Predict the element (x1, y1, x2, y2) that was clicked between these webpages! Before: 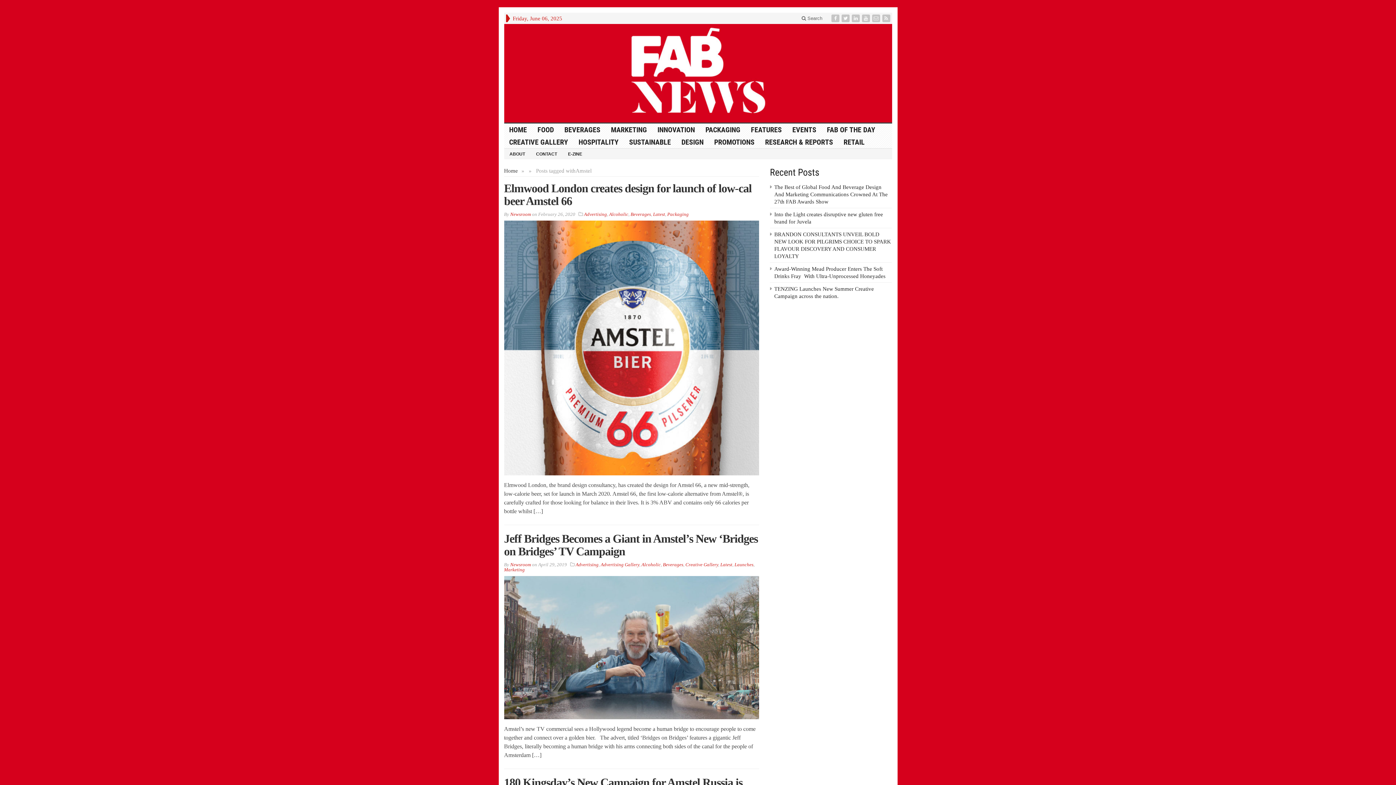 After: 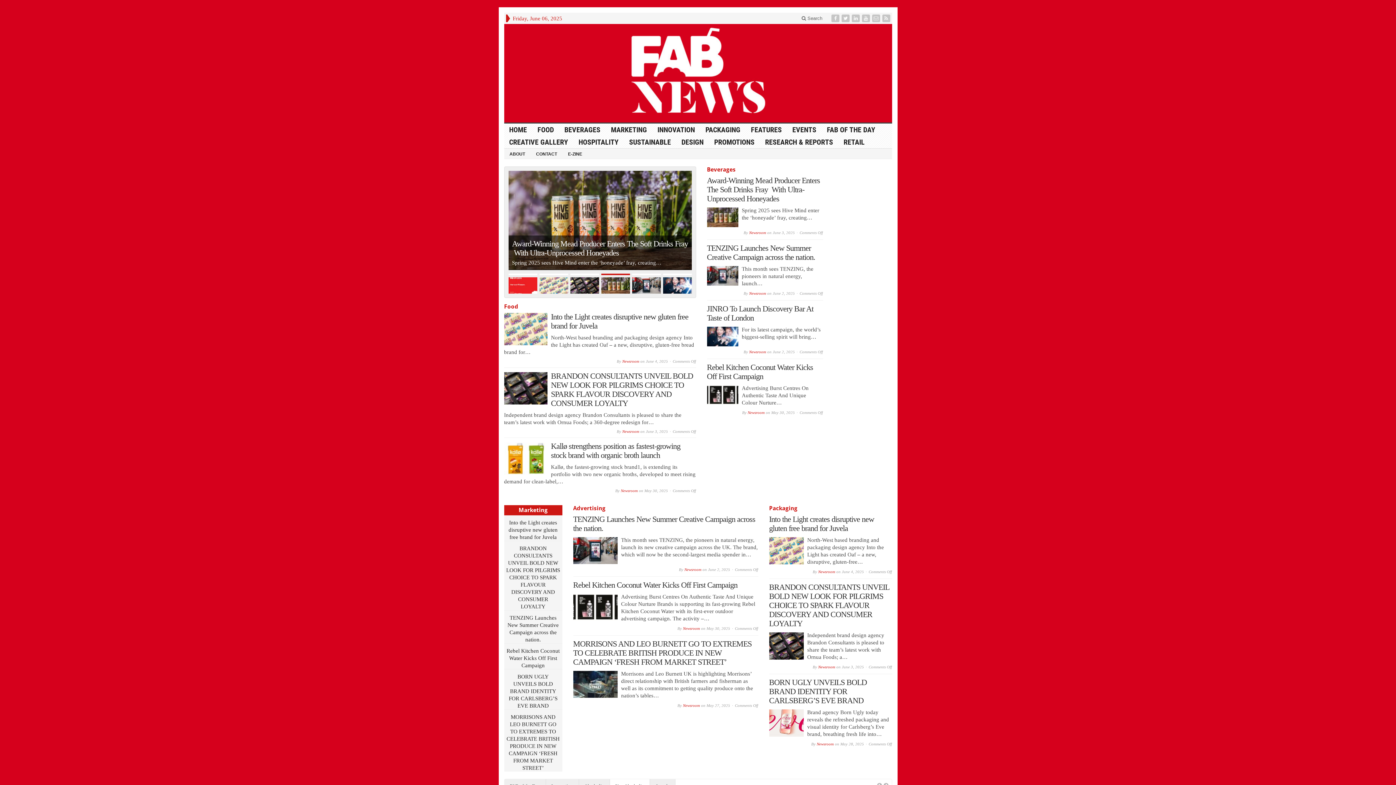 Action: bbox: (504, 24, 892, 122)